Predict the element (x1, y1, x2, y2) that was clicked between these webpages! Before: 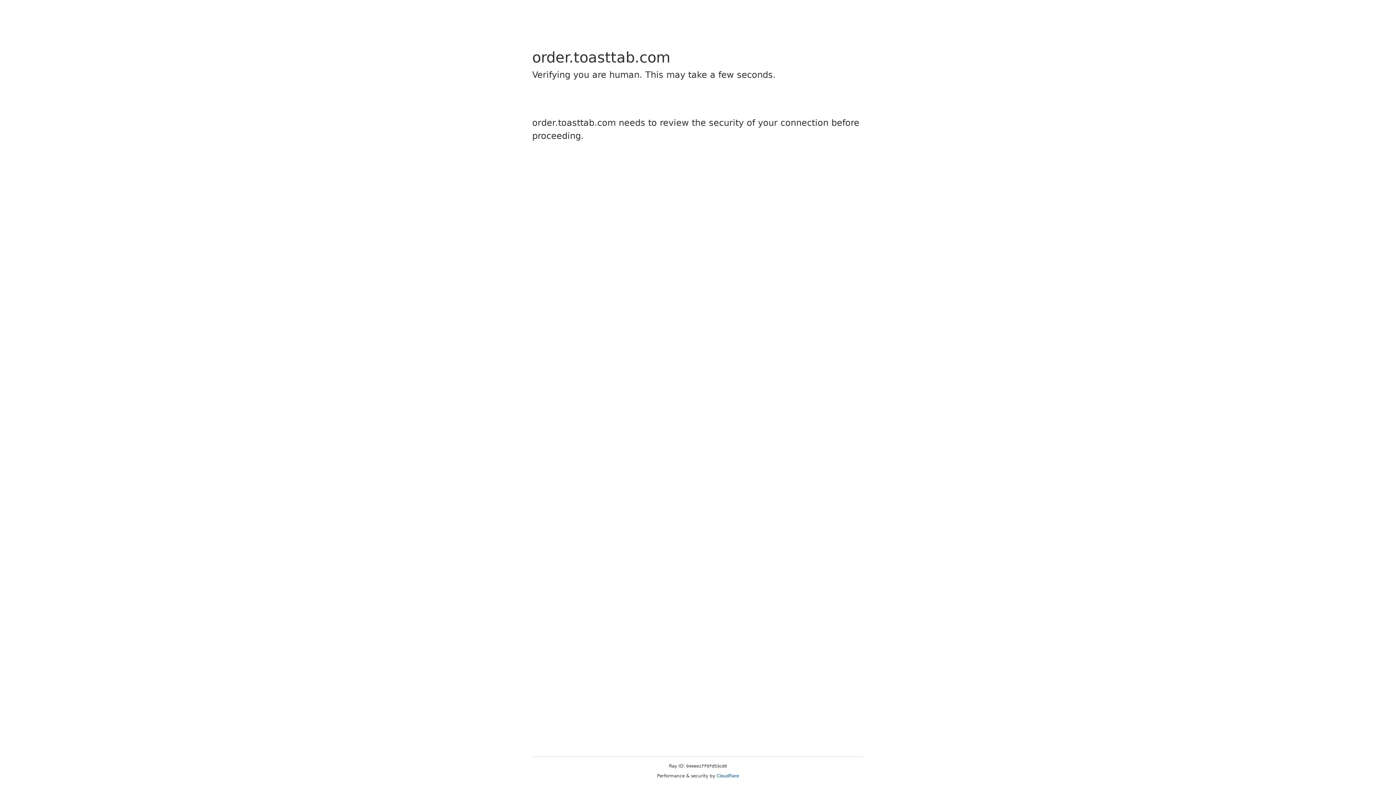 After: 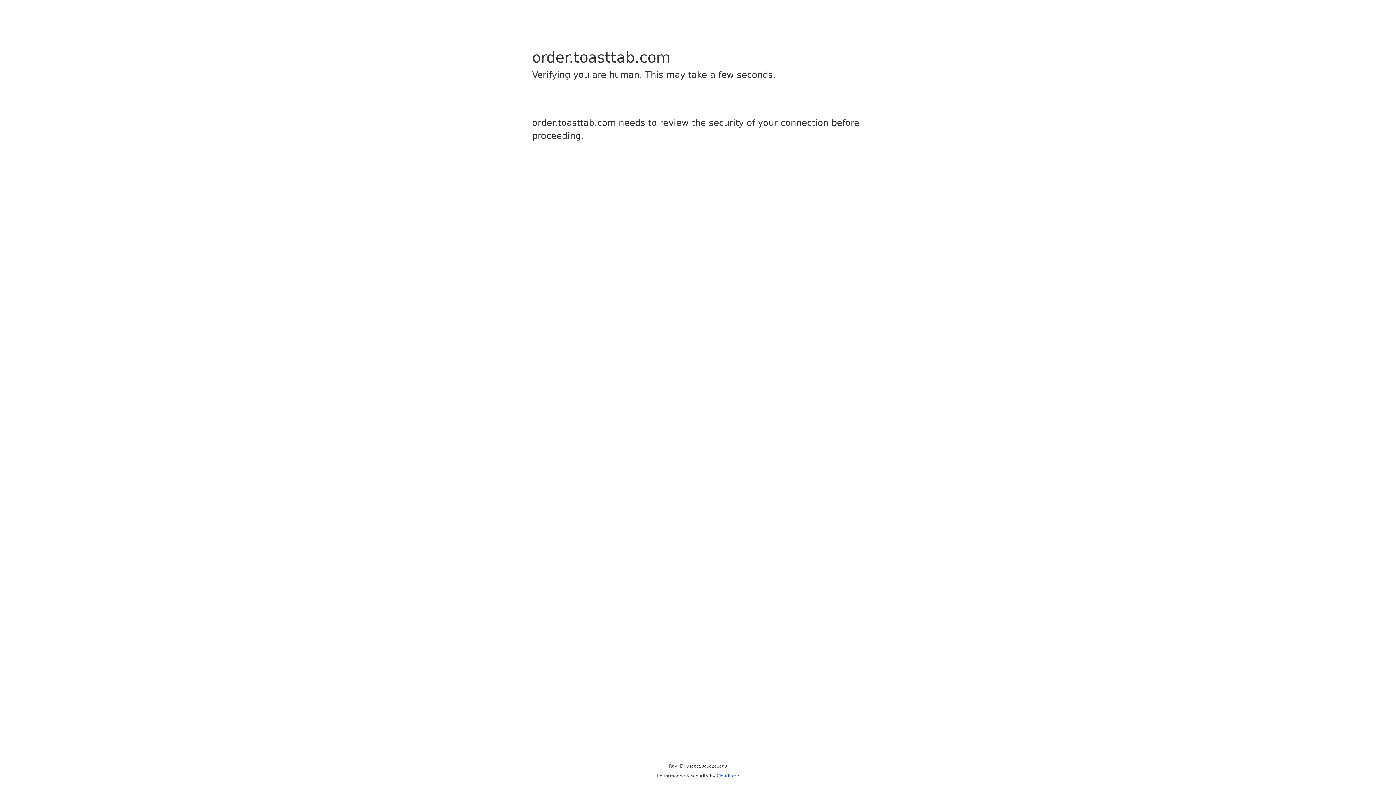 Action: label: Cloudflare bbox: (716, 773, 739, 778)